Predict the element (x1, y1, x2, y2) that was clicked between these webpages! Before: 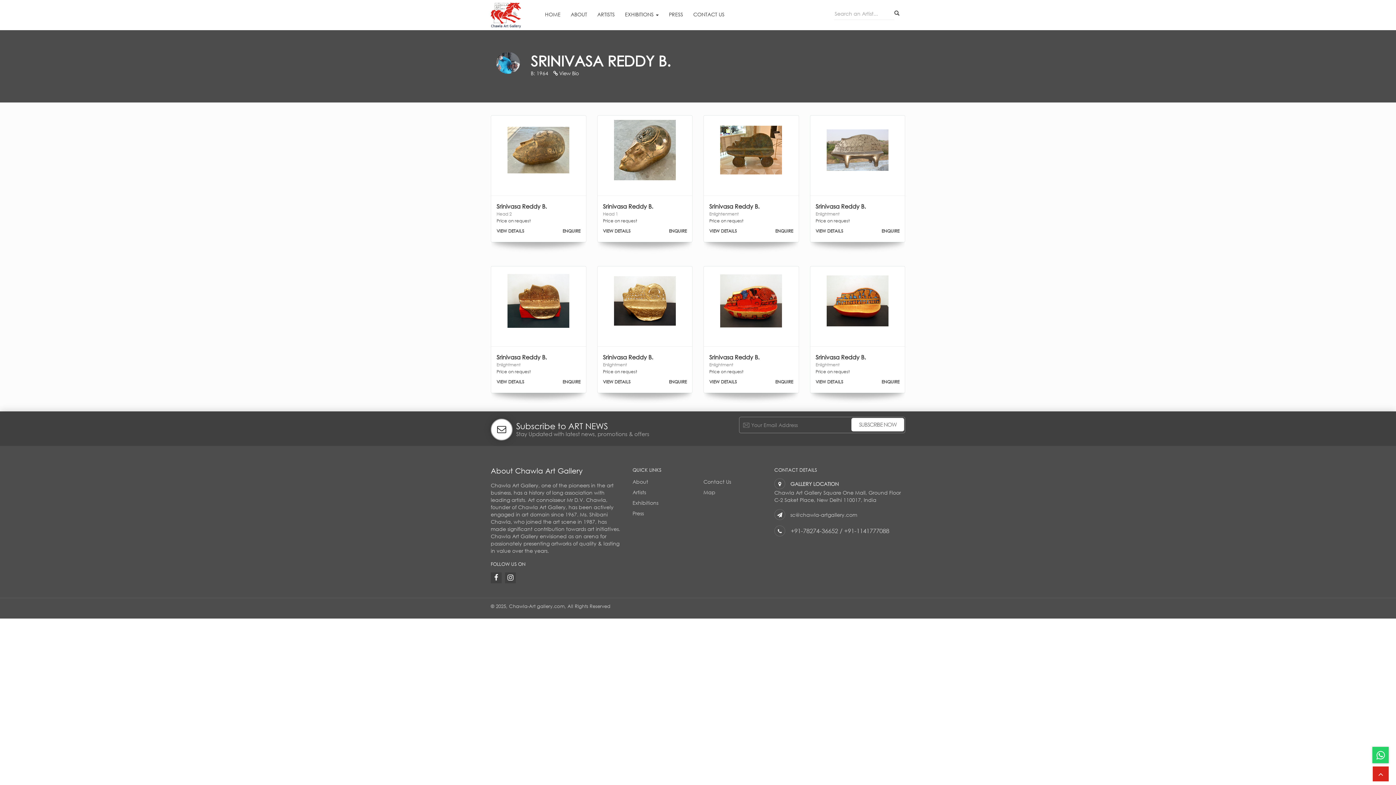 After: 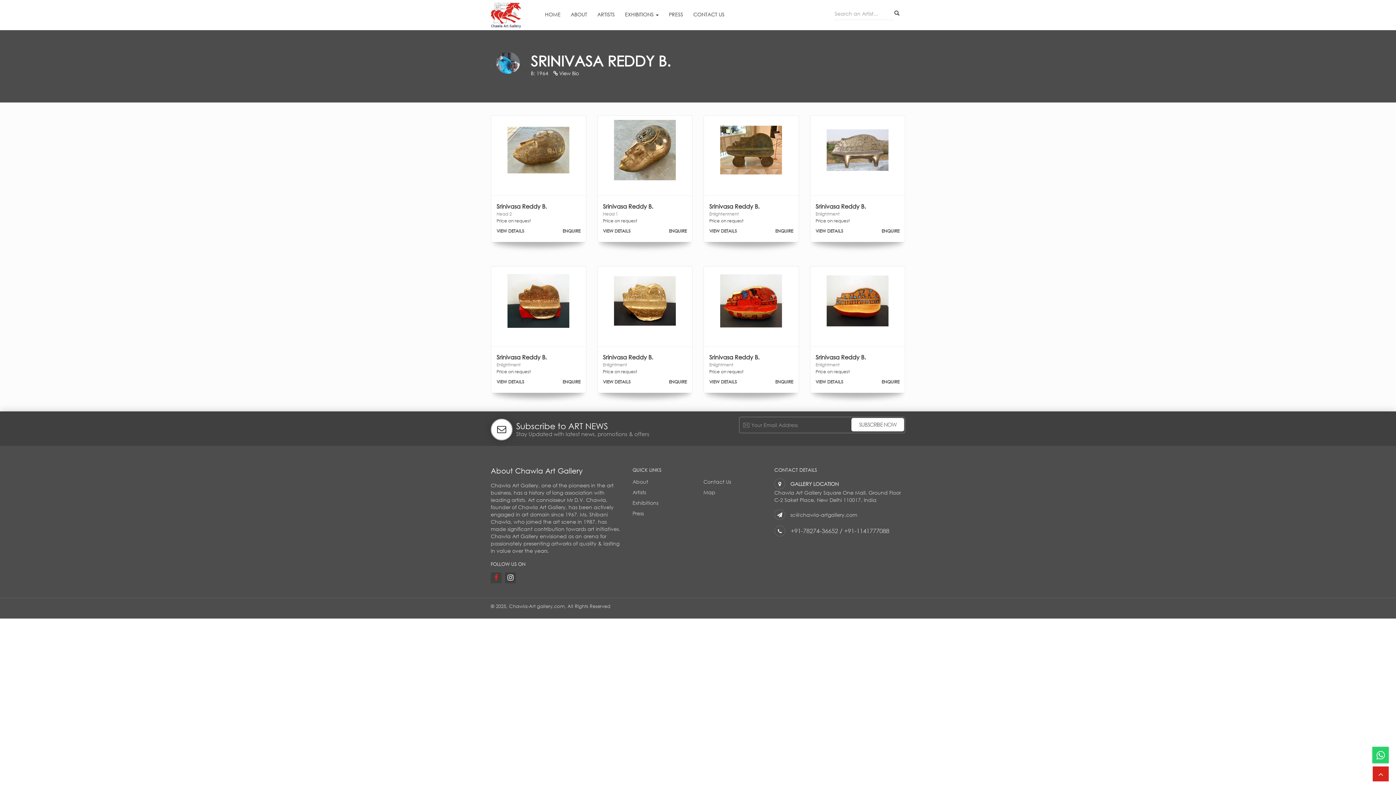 Action: bbox: (490, 572, 501, 583)